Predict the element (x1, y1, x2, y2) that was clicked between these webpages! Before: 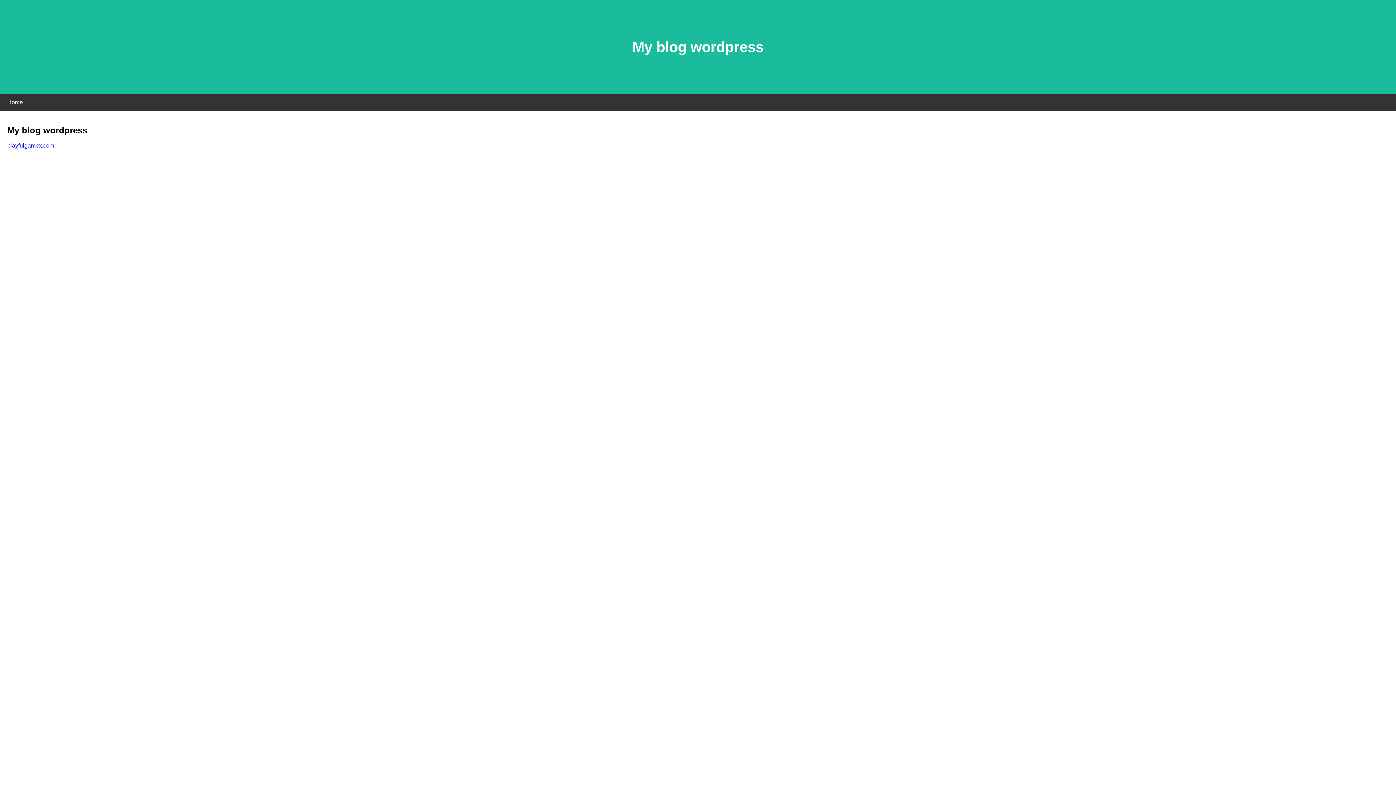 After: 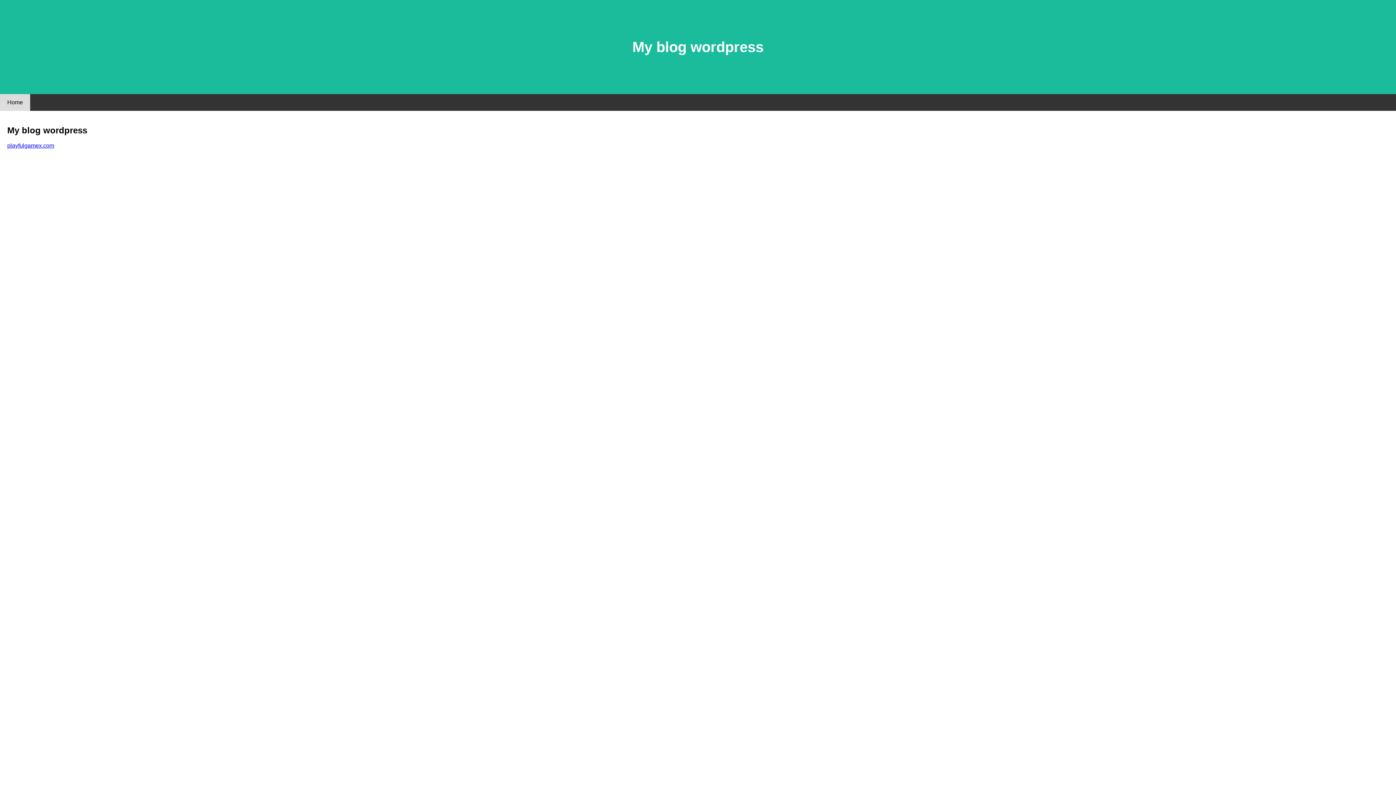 Action: bbox: (0, 94, 30, 110) label: Home